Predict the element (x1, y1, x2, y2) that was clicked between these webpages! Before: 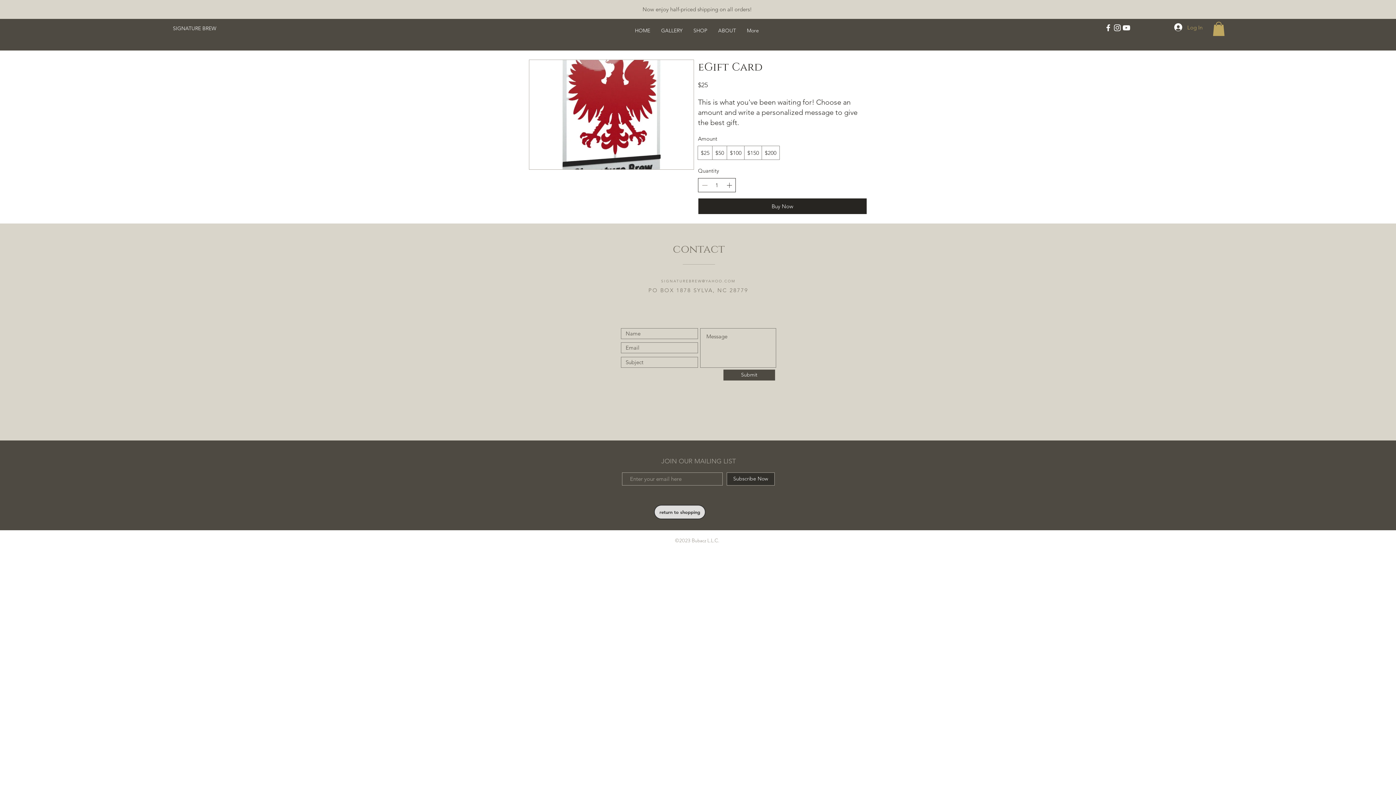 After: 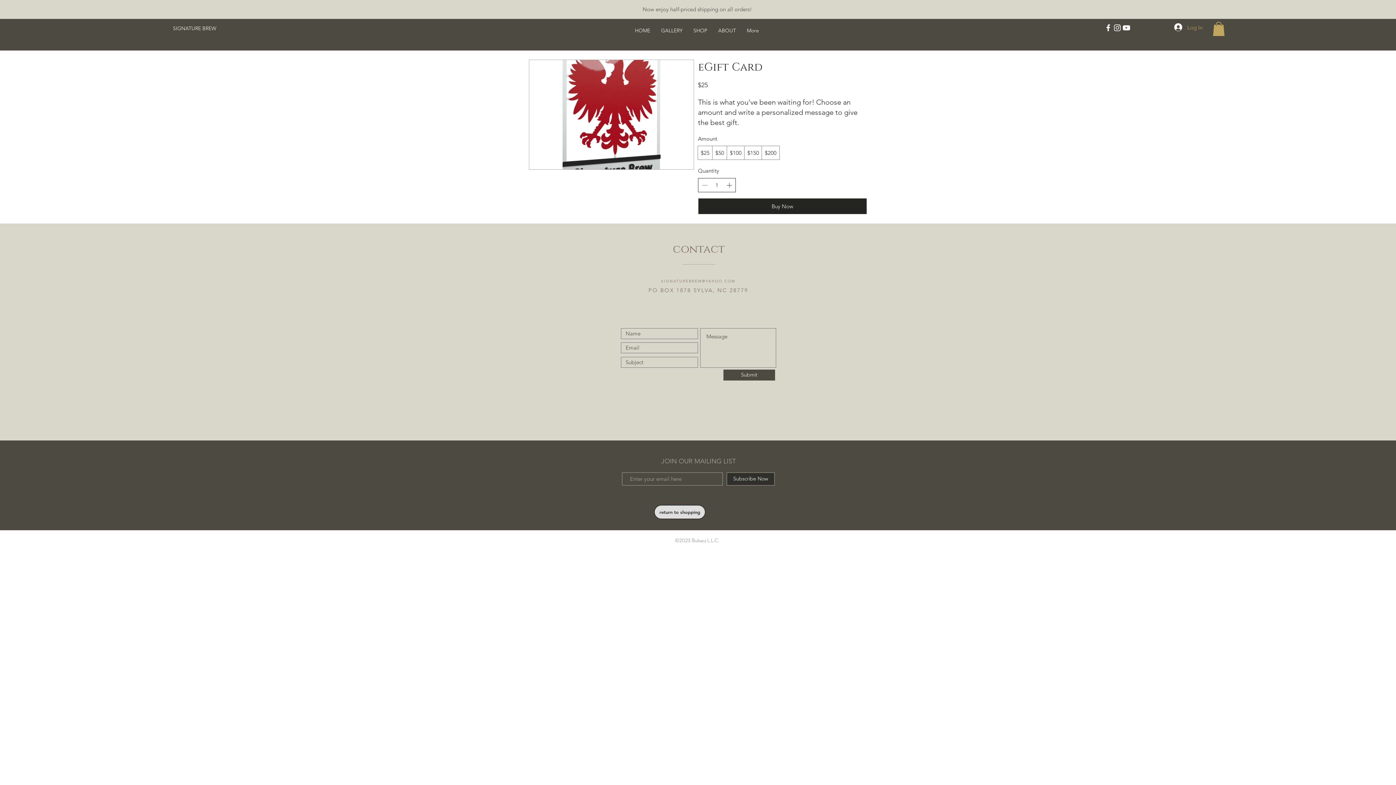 Action: bbox: (1113, 23, 1122, 32) label: White Instagram Icon